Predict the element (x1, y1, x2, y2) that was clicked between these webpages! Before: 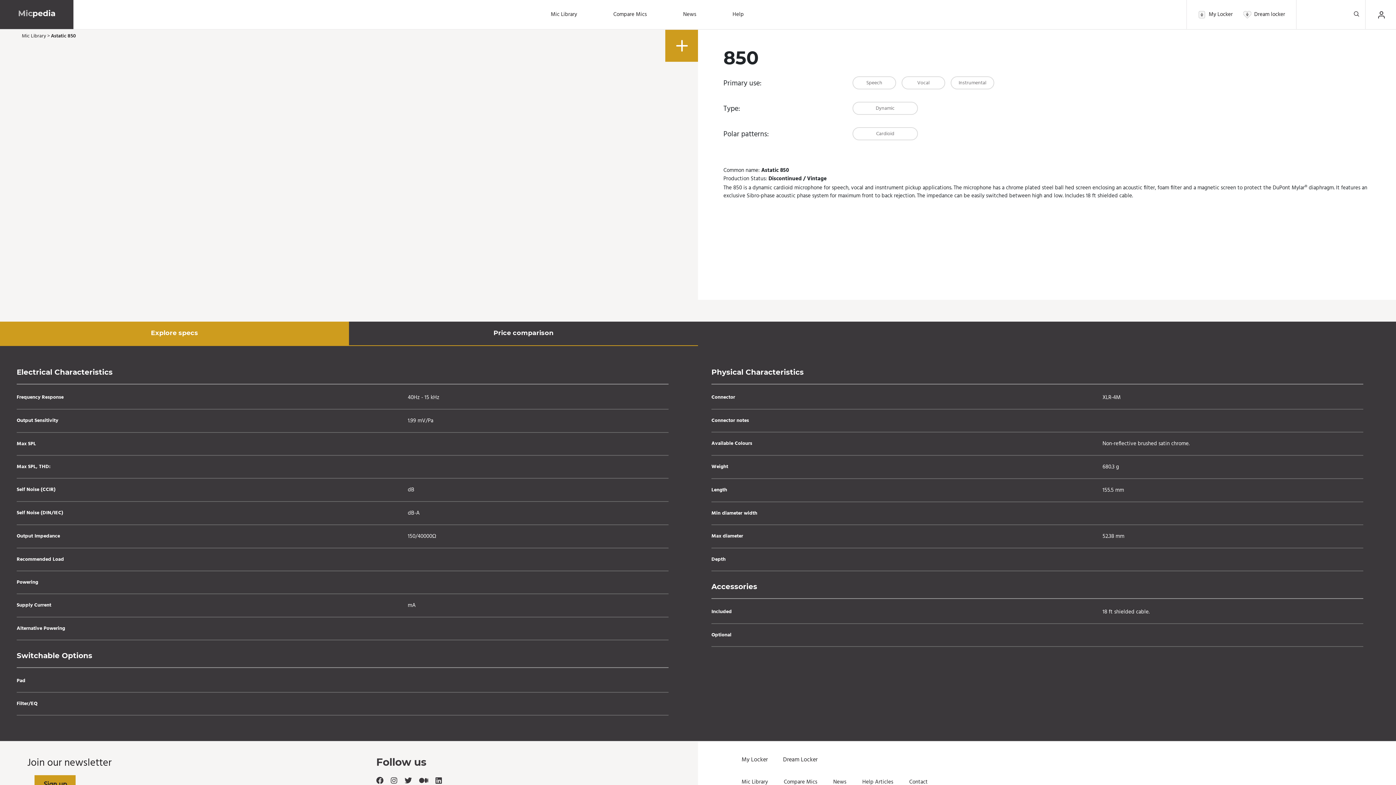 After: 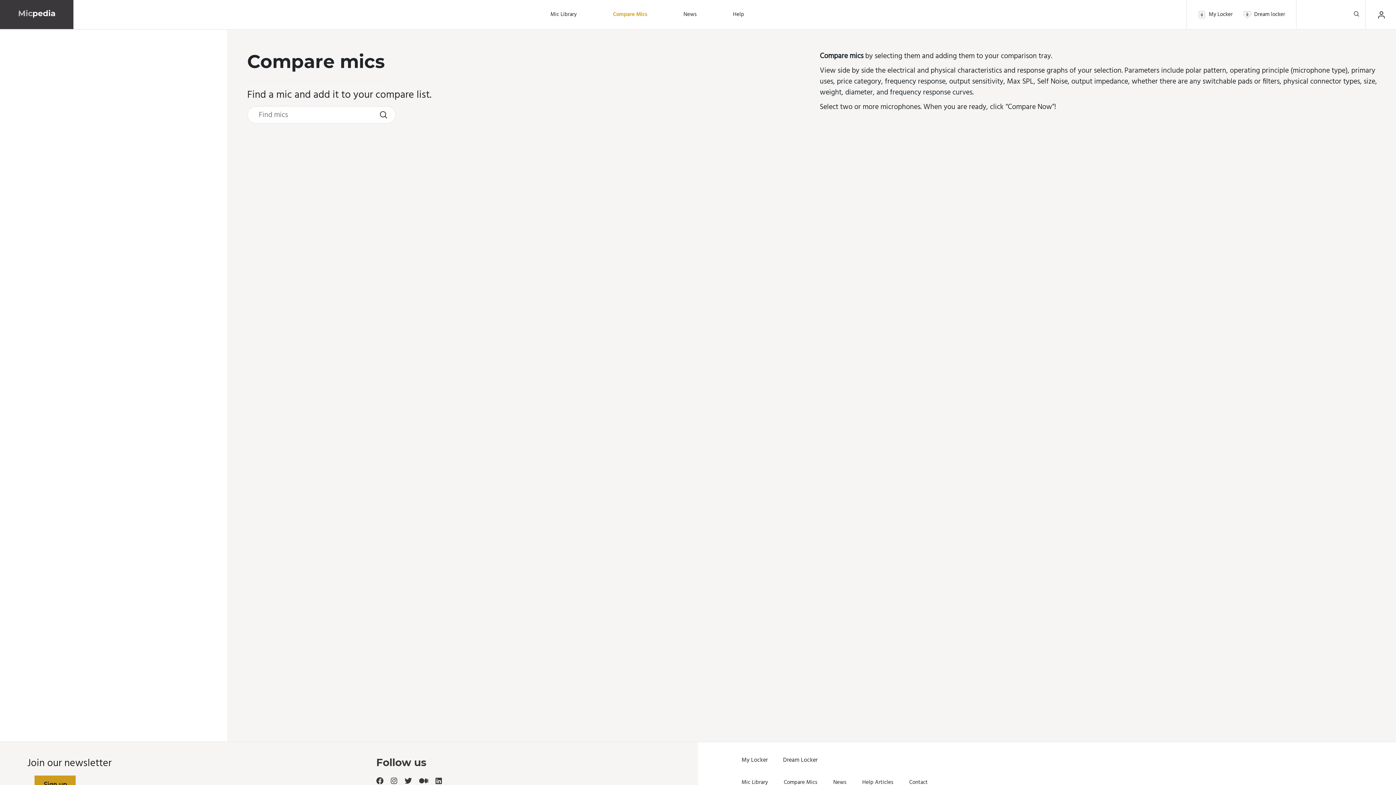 Action: label: Compare Mics bbox: (613, 11, 646, 17)